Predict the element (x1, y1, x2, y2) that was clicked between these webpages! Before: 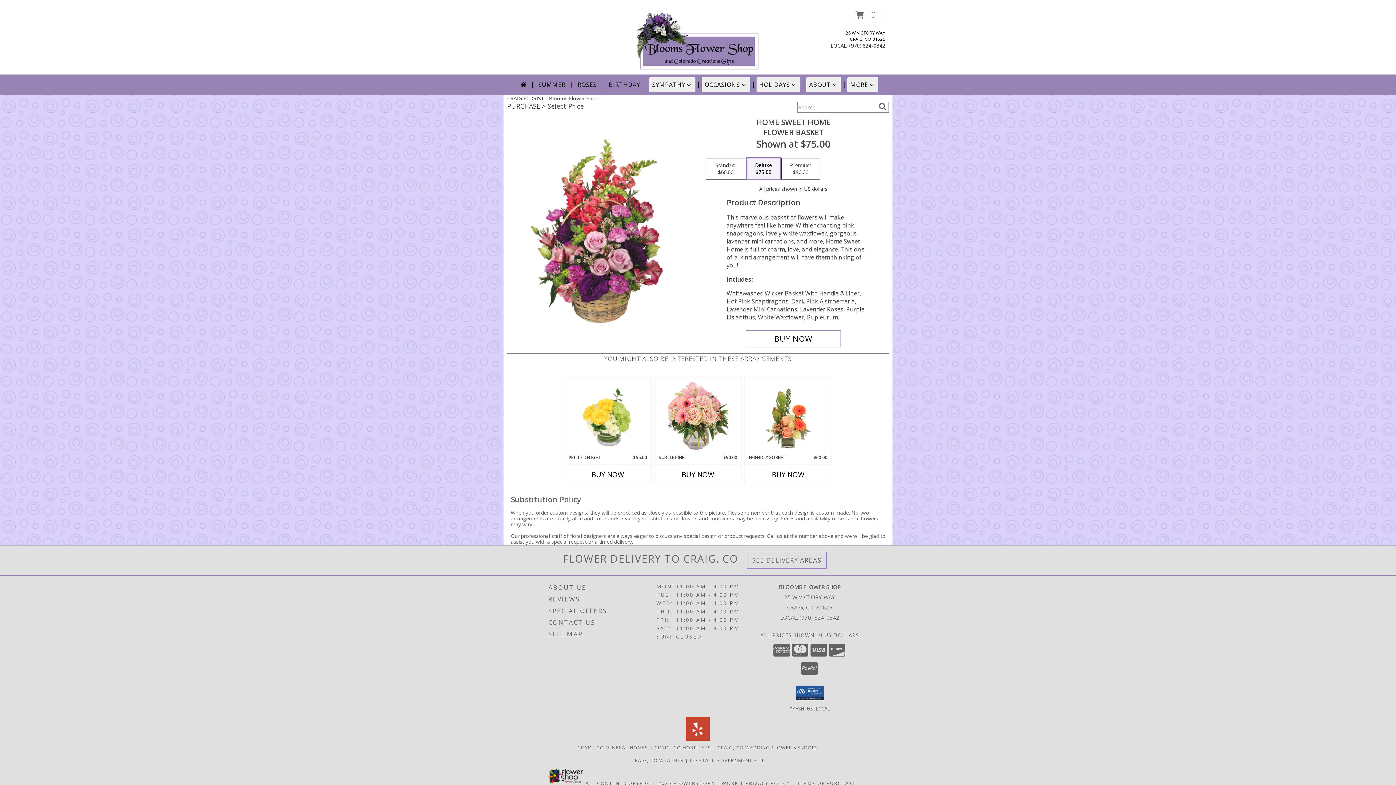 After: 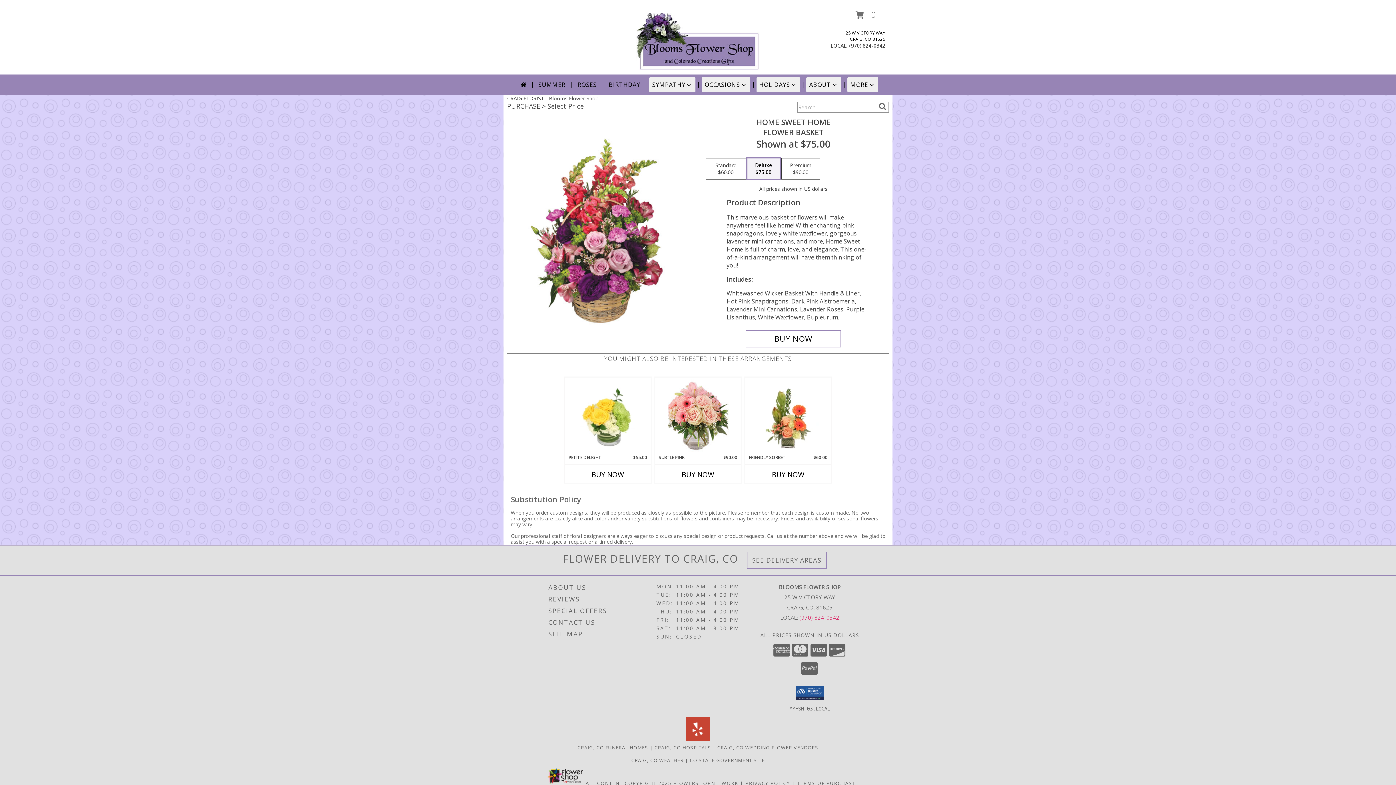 Action: label: Call local number: +1-970-824-0342 bbox: (799, 614, 839, 621)